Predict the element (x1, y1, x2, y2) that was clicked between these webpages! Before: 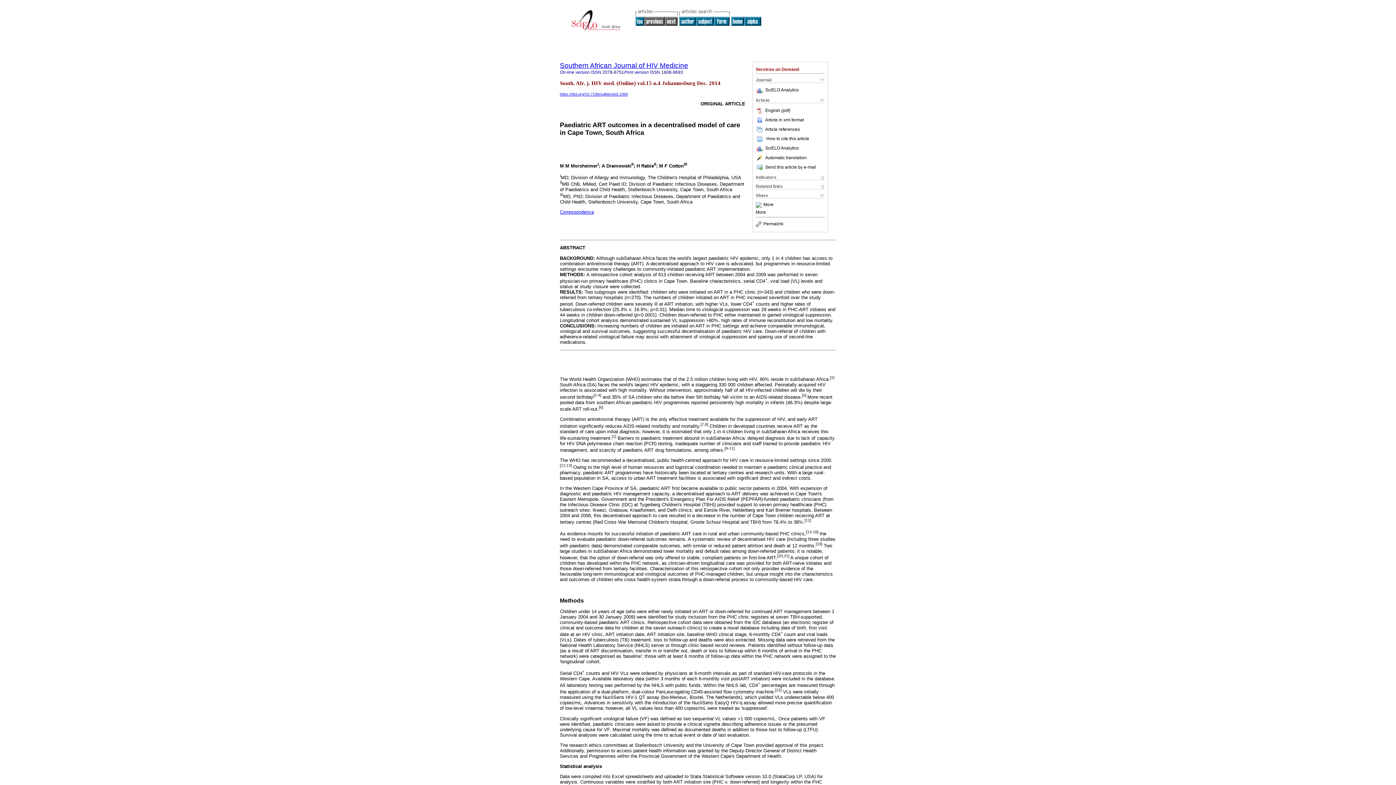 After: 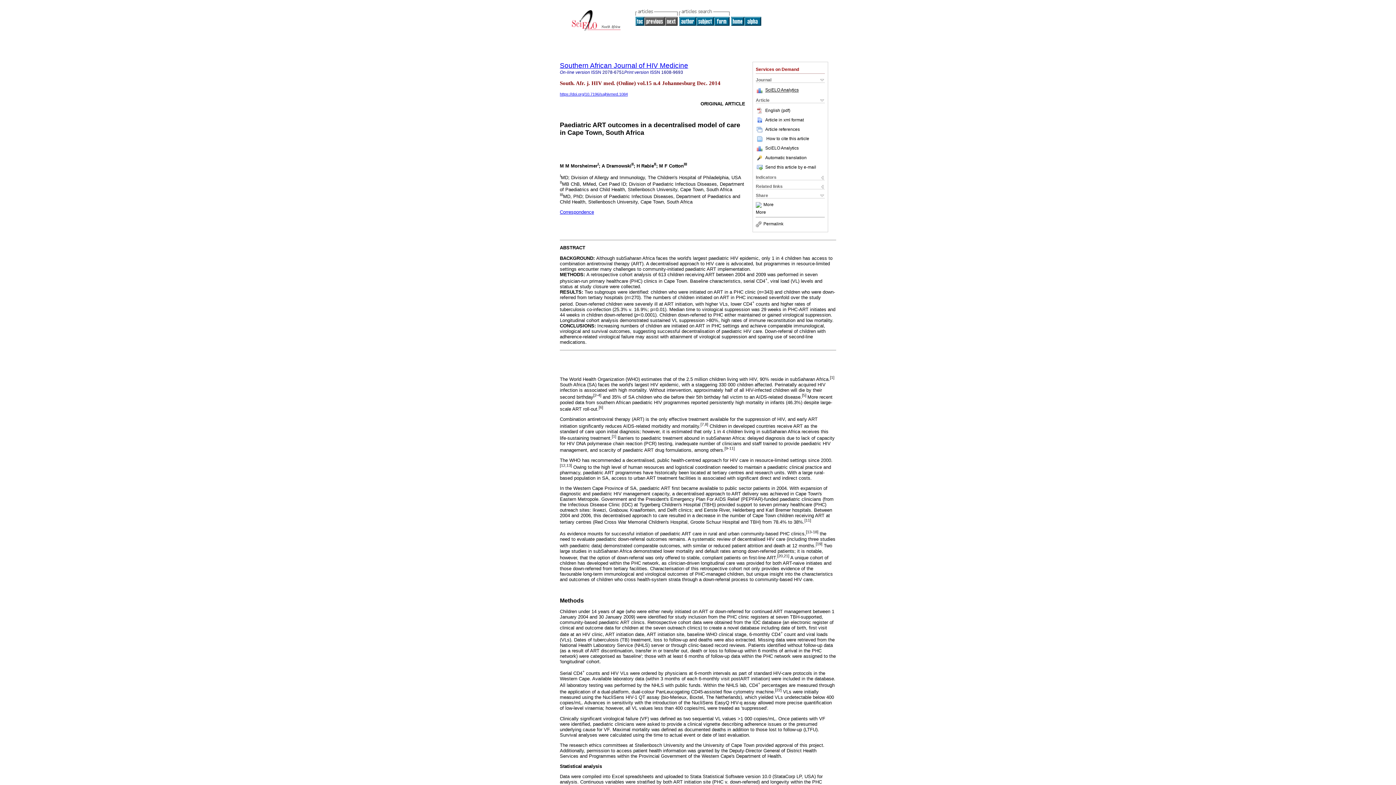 Action: bbox: (765, 87, 798, 92) label: SciELO Analytics